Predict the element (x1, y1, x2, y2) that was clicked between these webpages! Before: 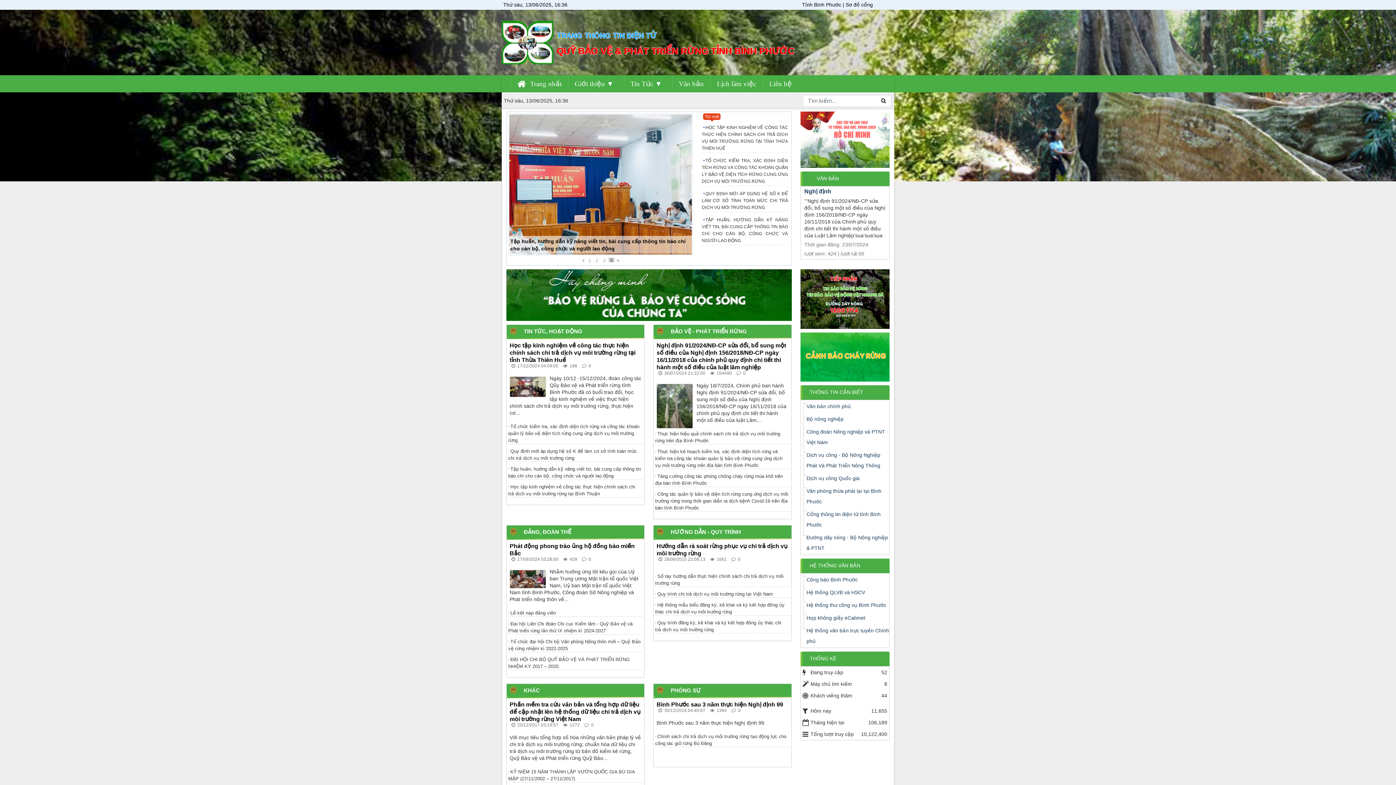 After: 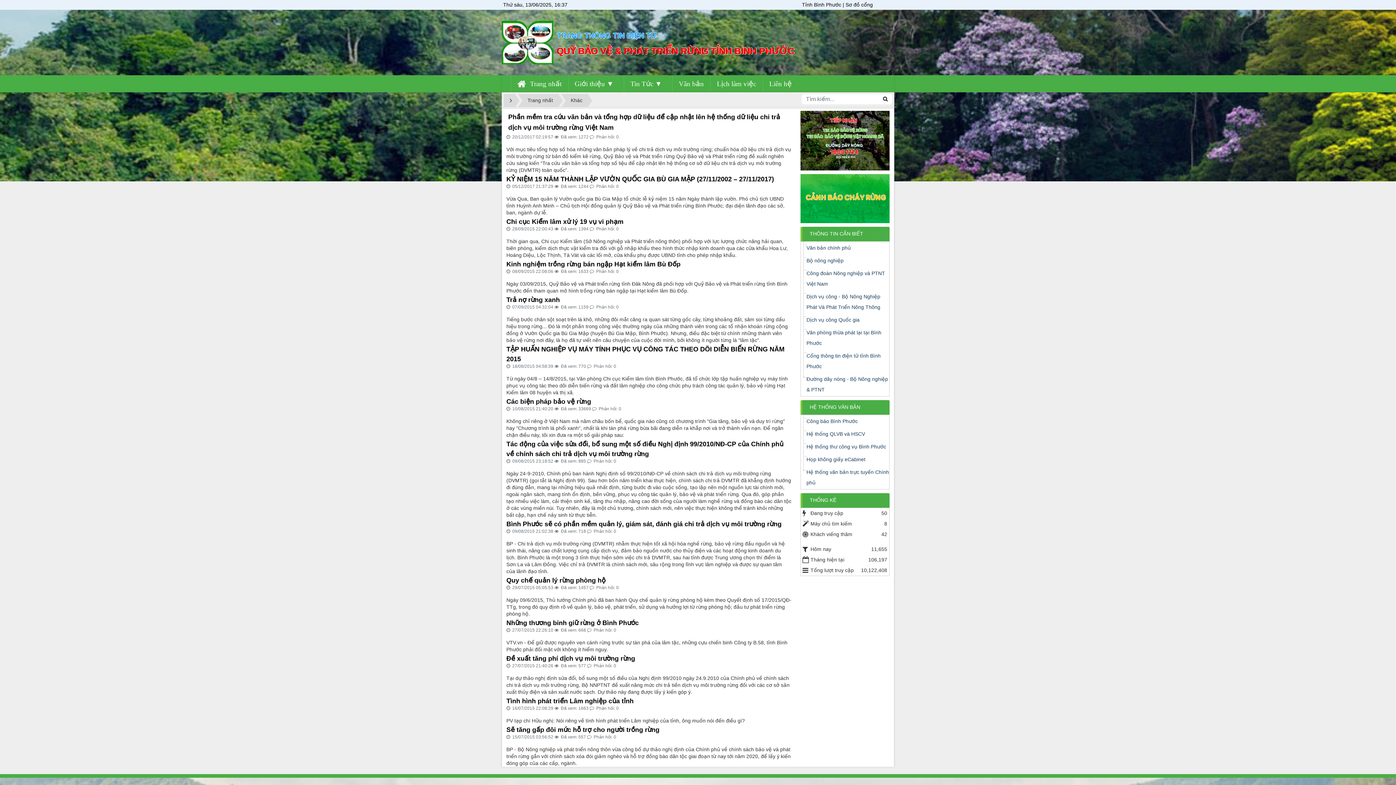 Action: label: KHÁC bbox: (524, 687, 540, 693)